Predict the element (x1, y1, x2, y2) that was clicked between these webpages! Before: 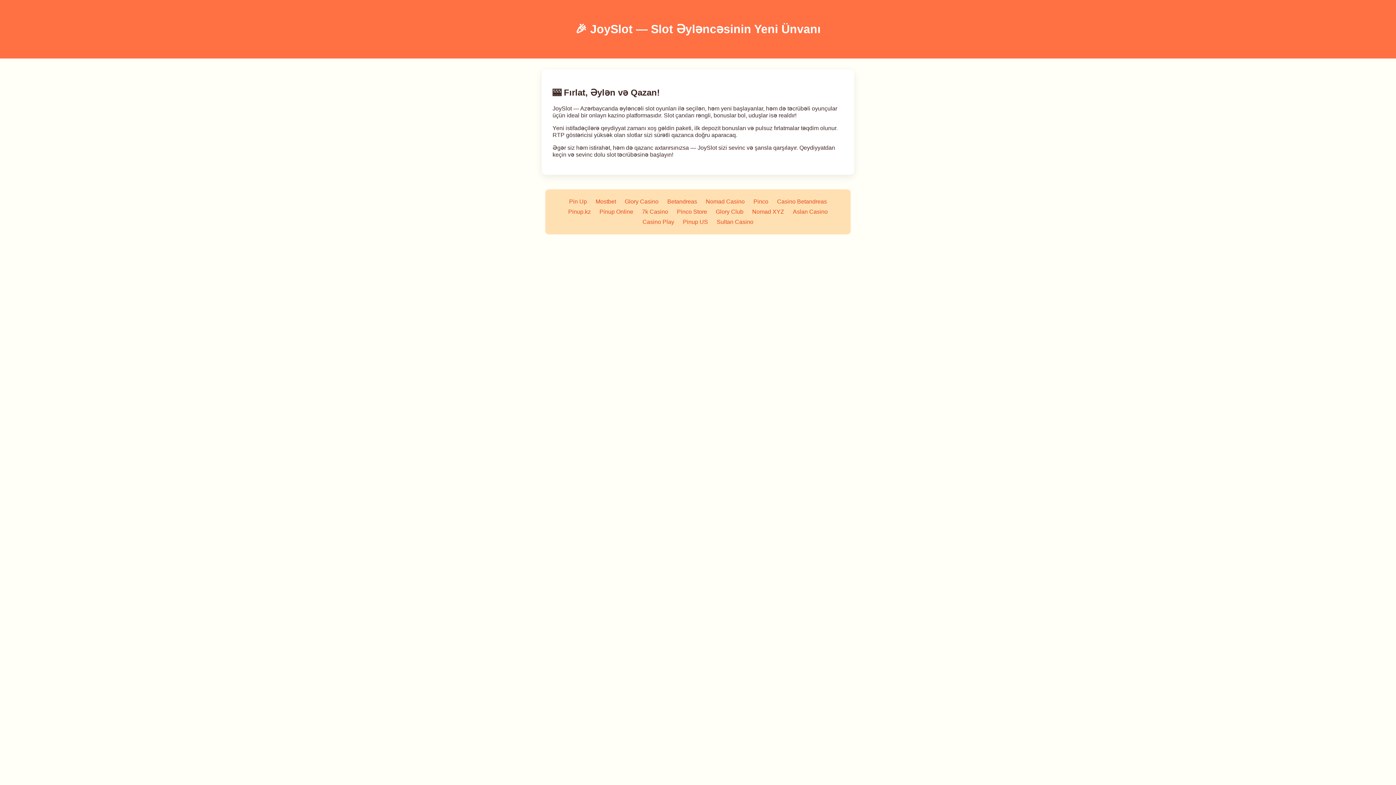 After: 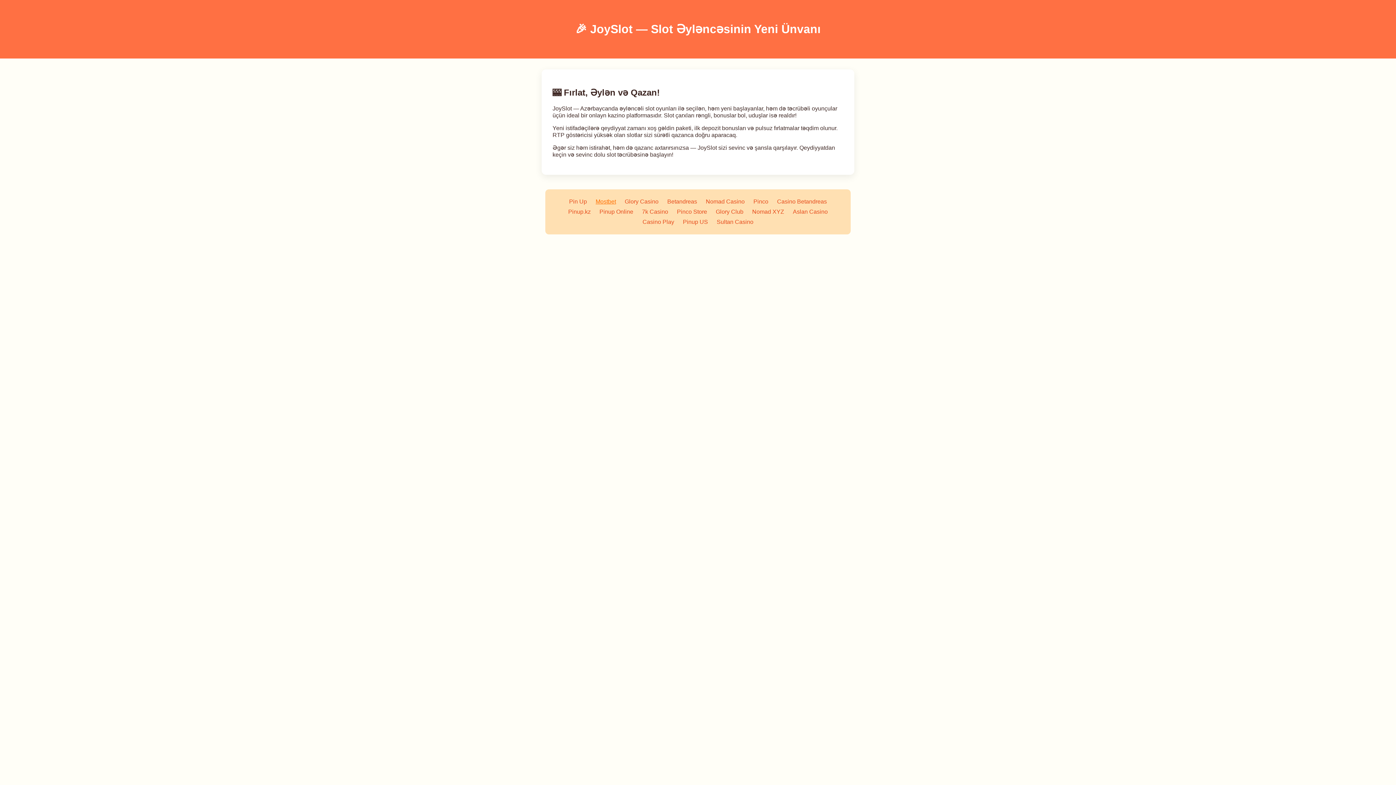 Action: label: Mostbet bbox: (595, 198, 616, 204)